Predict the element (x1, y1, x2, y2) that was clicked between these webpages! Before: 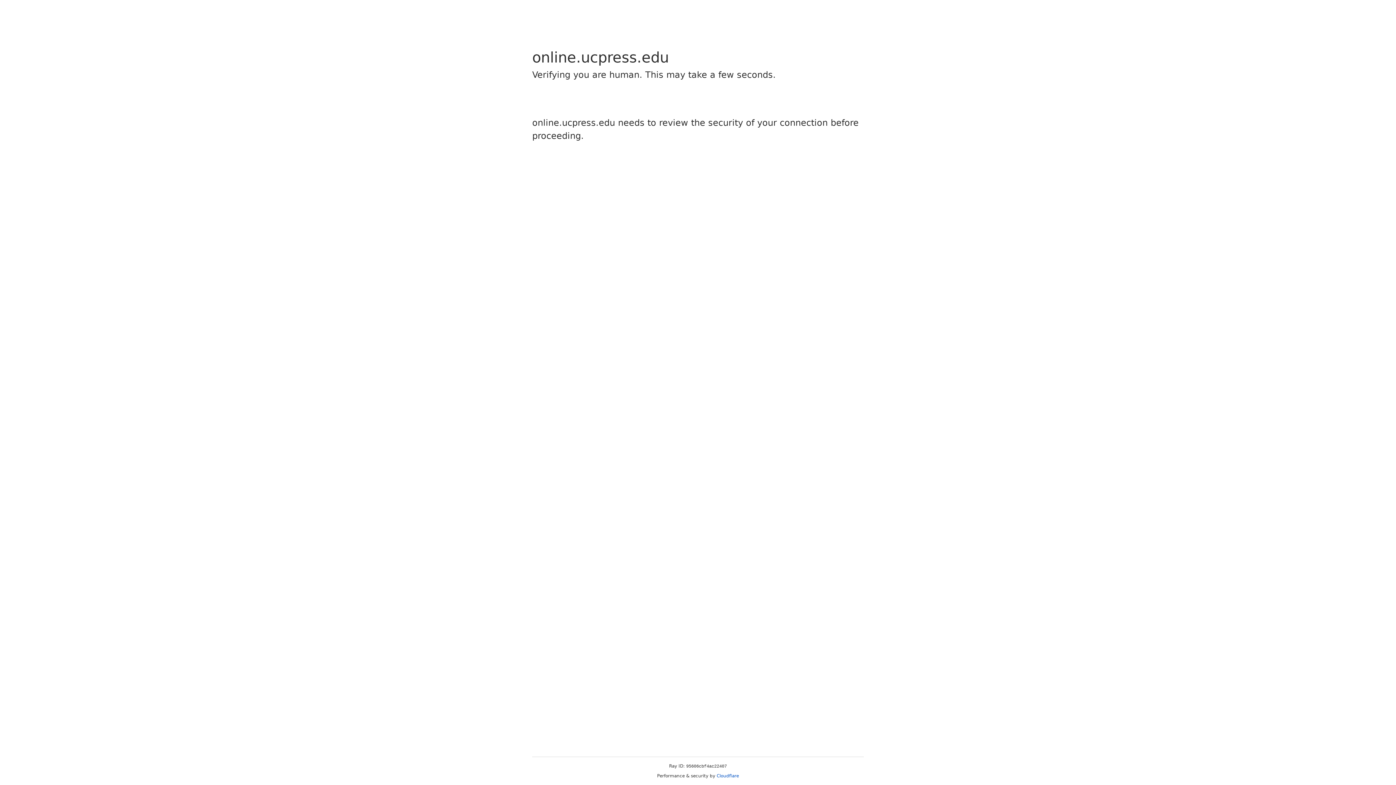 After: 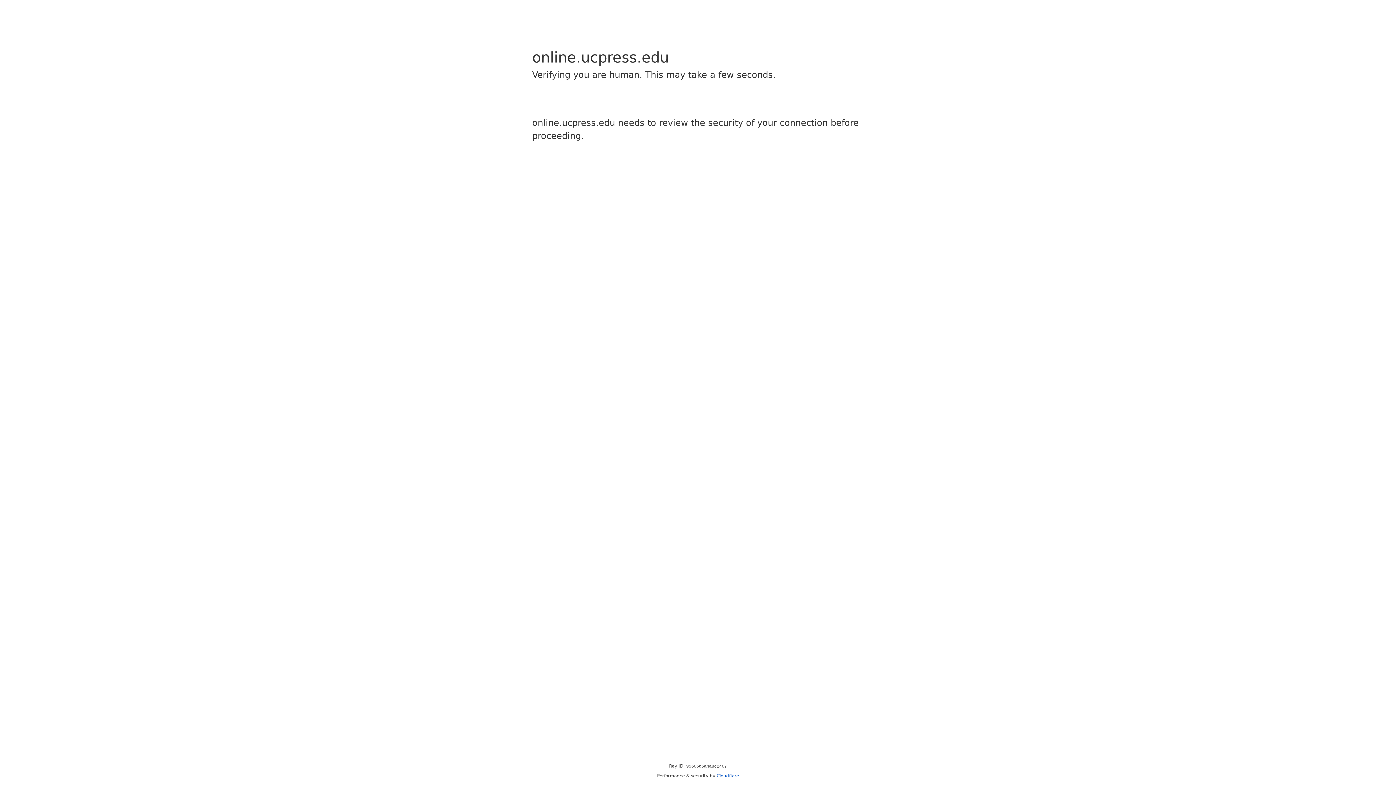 Action: bbox: (716, 773, 739, 778) label: Cloudflare